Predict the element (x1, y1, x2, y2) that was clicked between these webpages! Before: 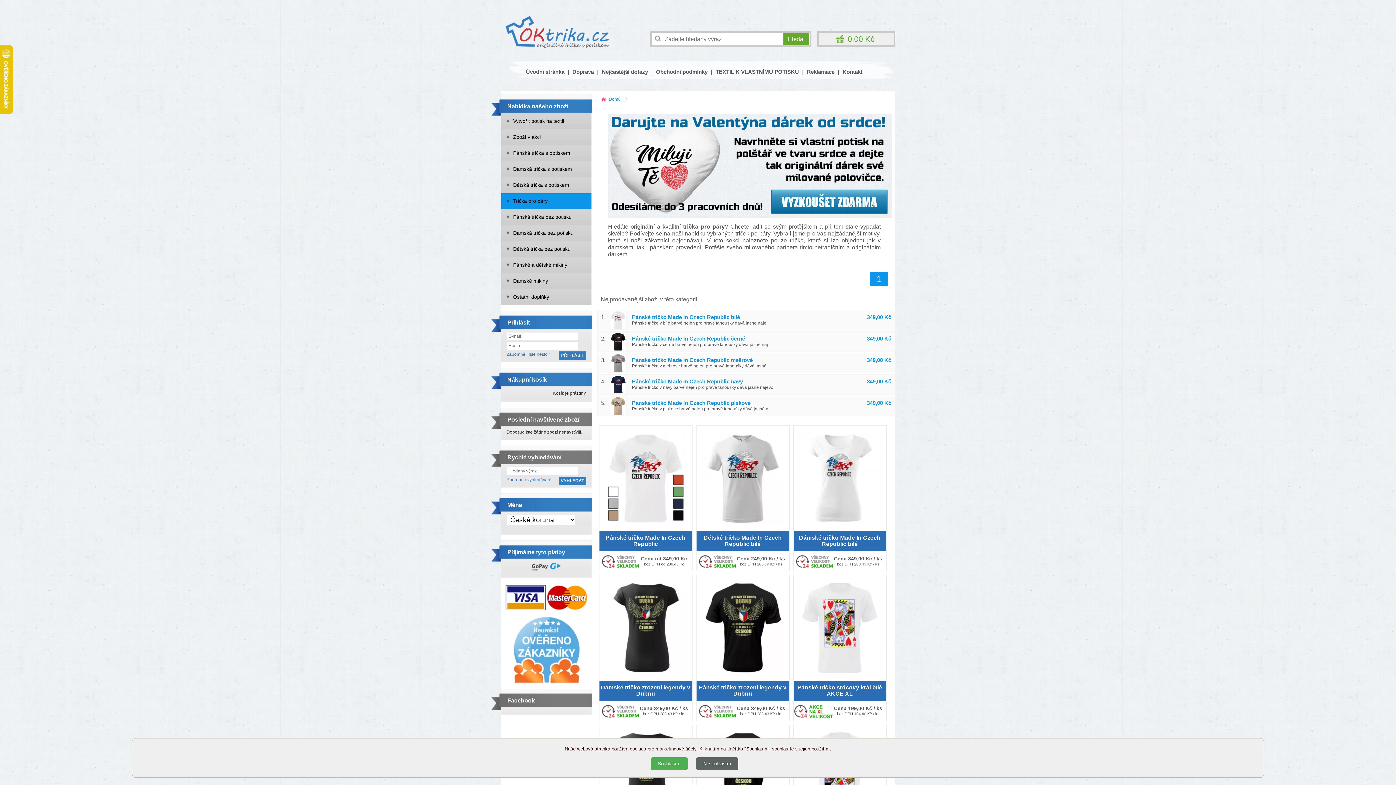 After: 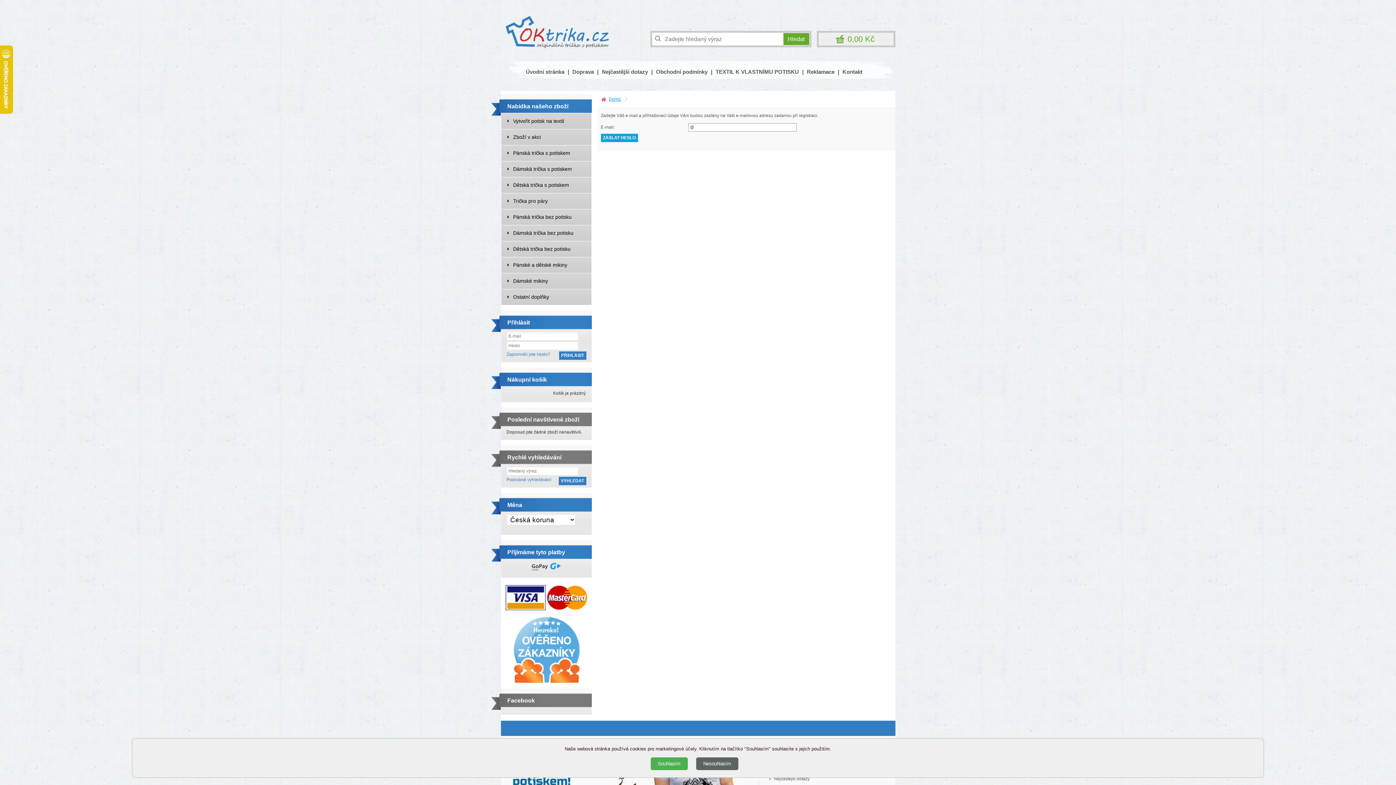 Action: label: Zapomněli jste heslo? bbox: (506, 351, 550, 356)